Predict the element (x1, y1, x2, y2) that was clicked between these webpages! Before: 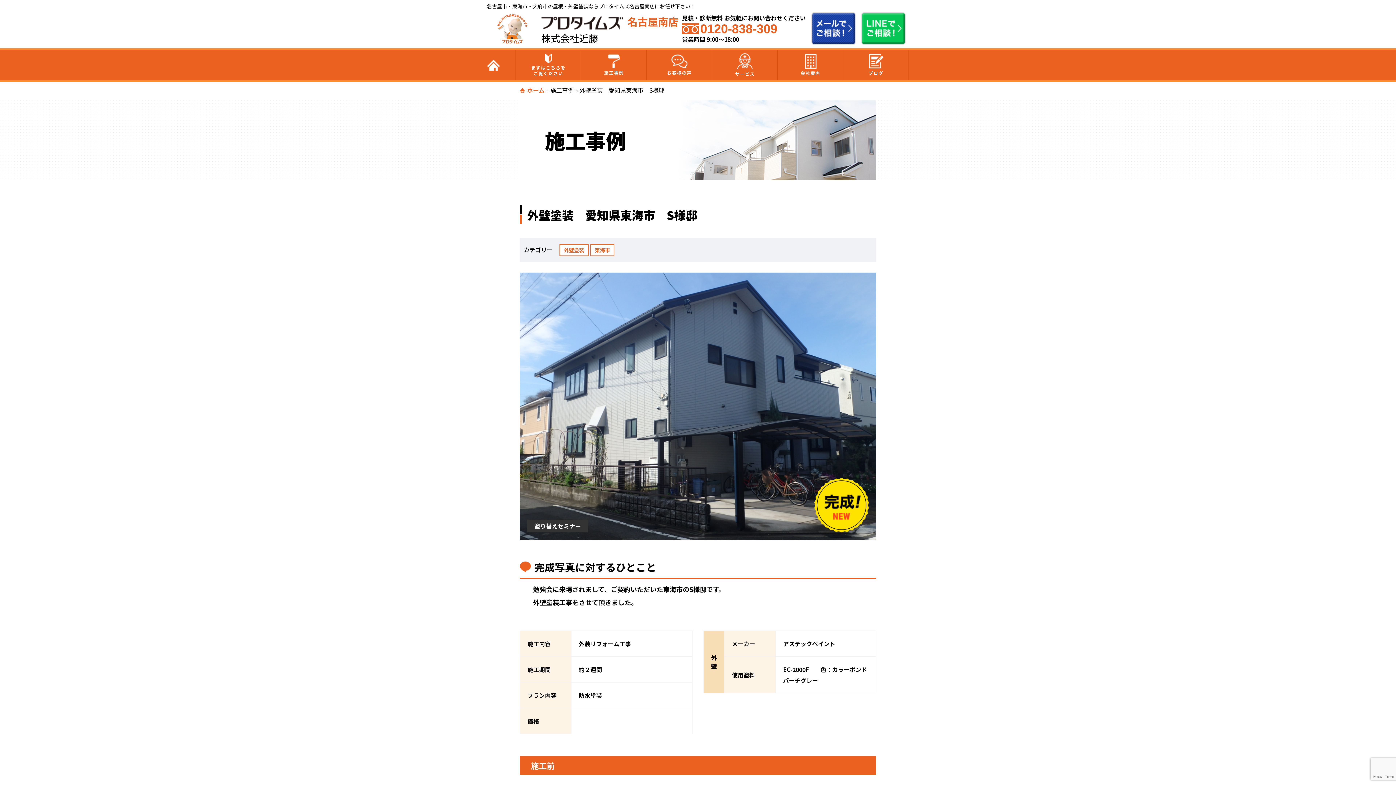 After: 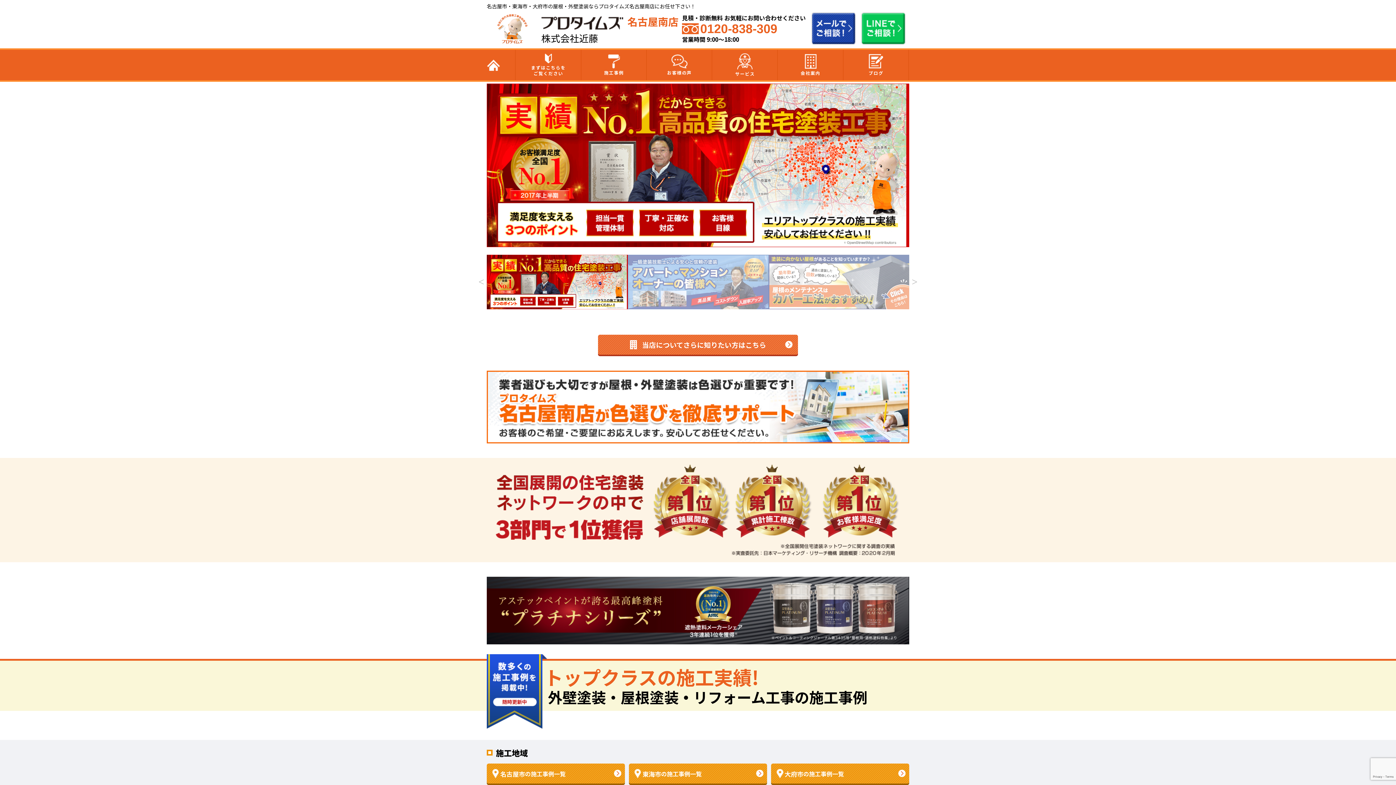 Action: bbox: (487, 55, 515, 74)